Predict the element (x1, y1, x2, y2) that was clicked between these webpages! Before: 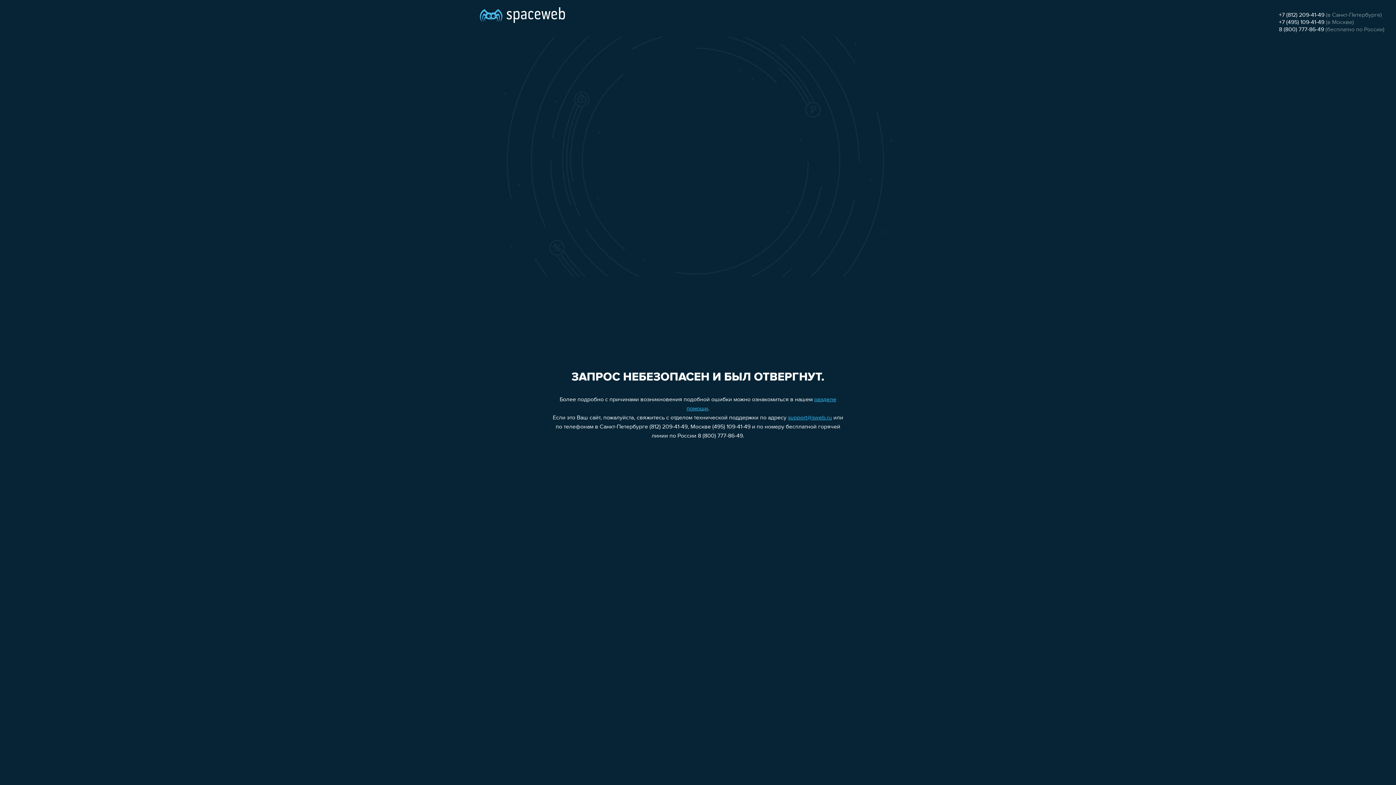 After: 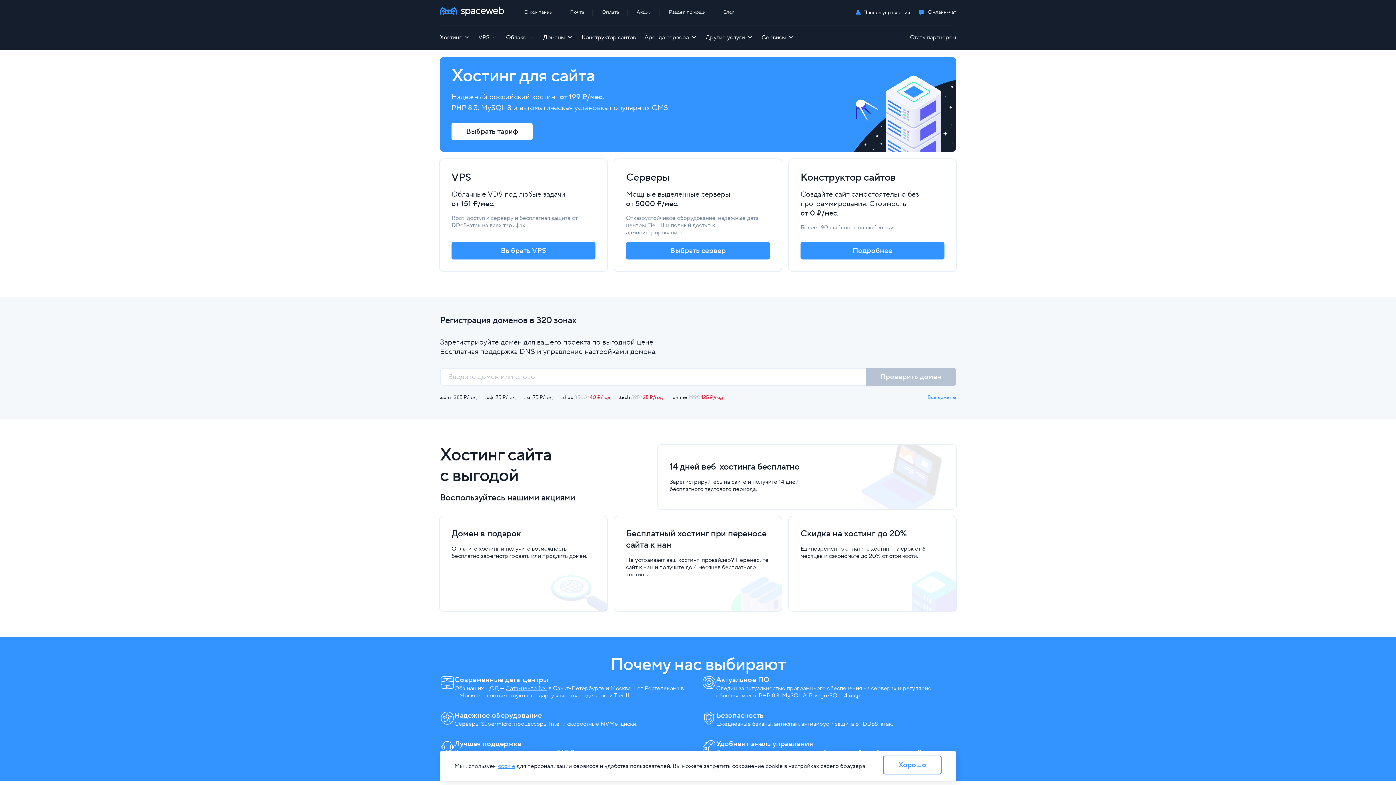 Action: bbox: (480, 0, 565, 25)